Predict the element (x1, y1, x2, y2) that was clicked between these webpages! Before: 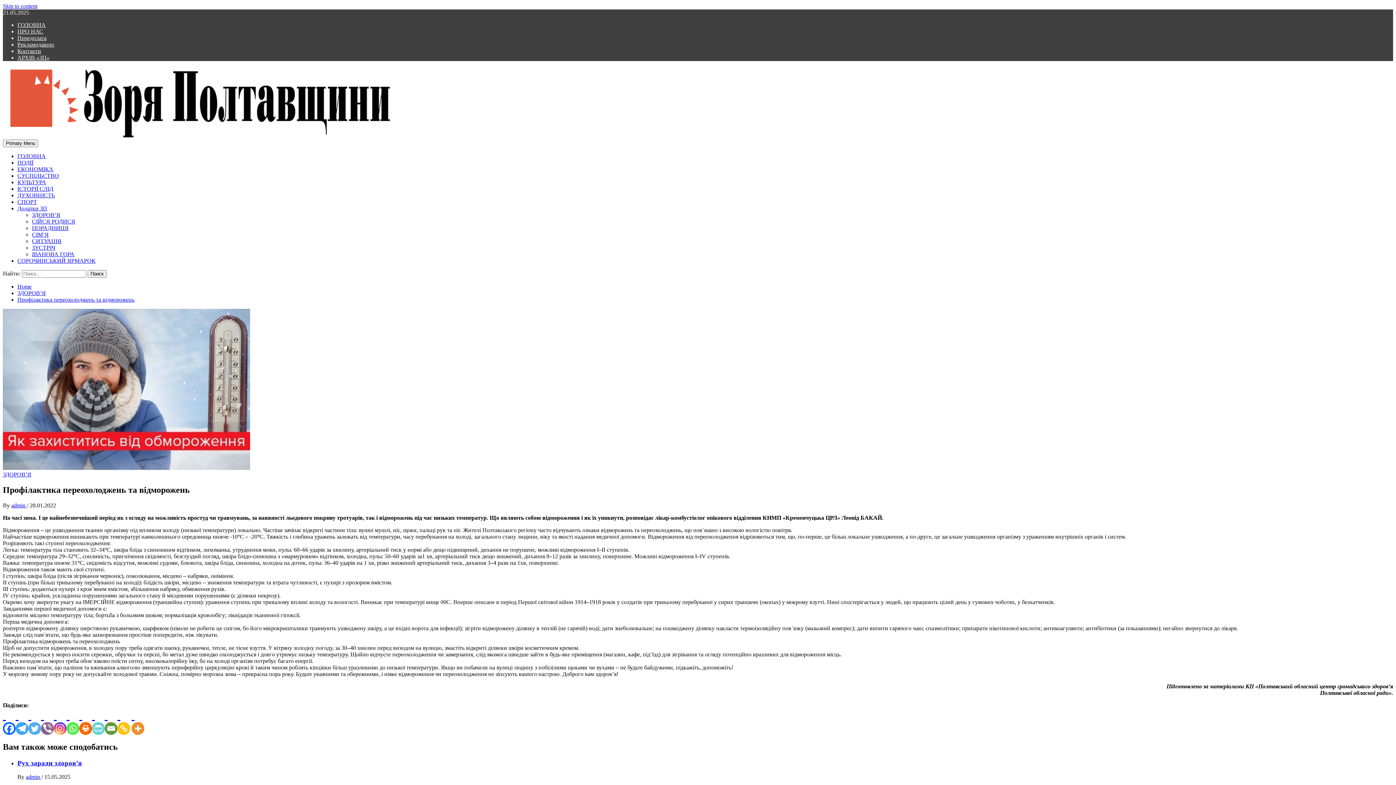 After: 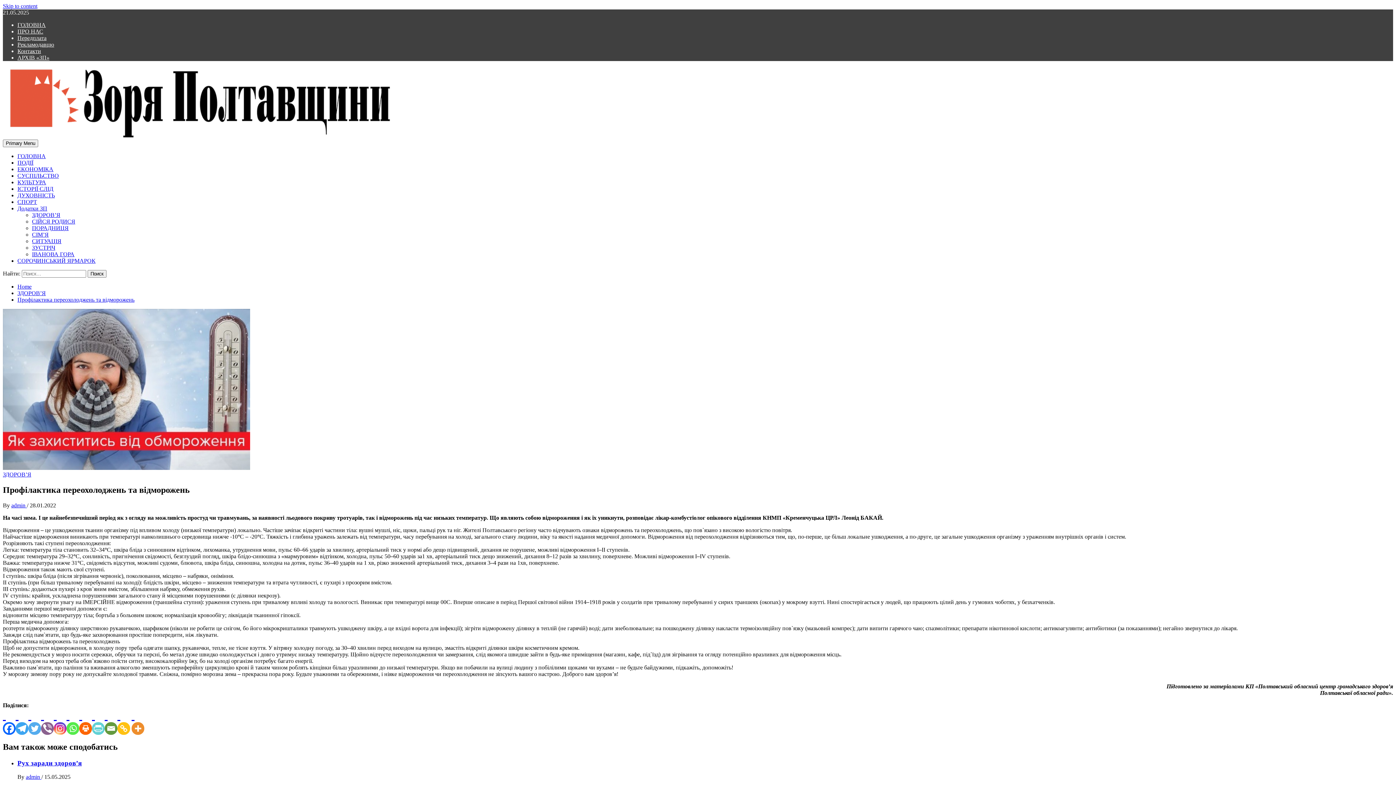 Action: bbox: (92, 709, 104, 735) label: PrintFriendly